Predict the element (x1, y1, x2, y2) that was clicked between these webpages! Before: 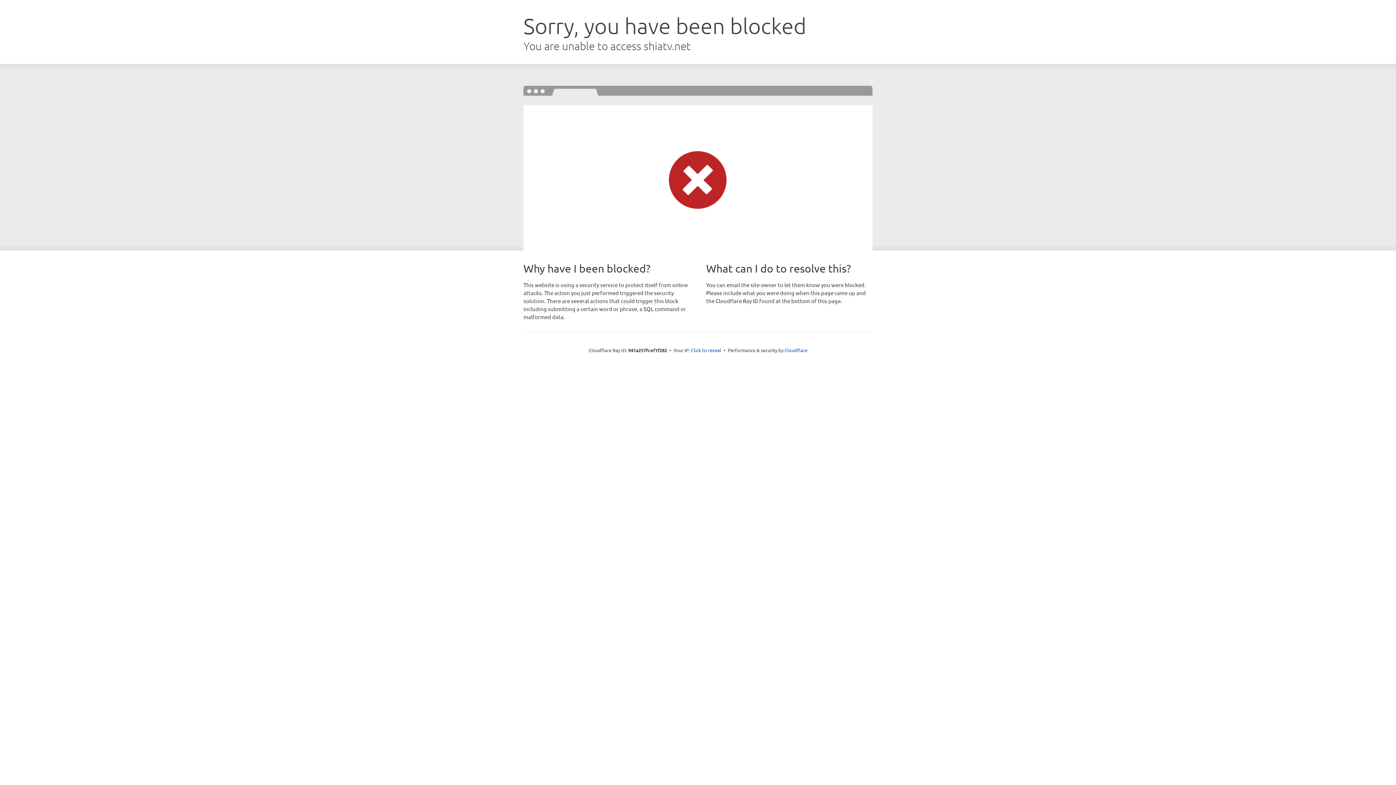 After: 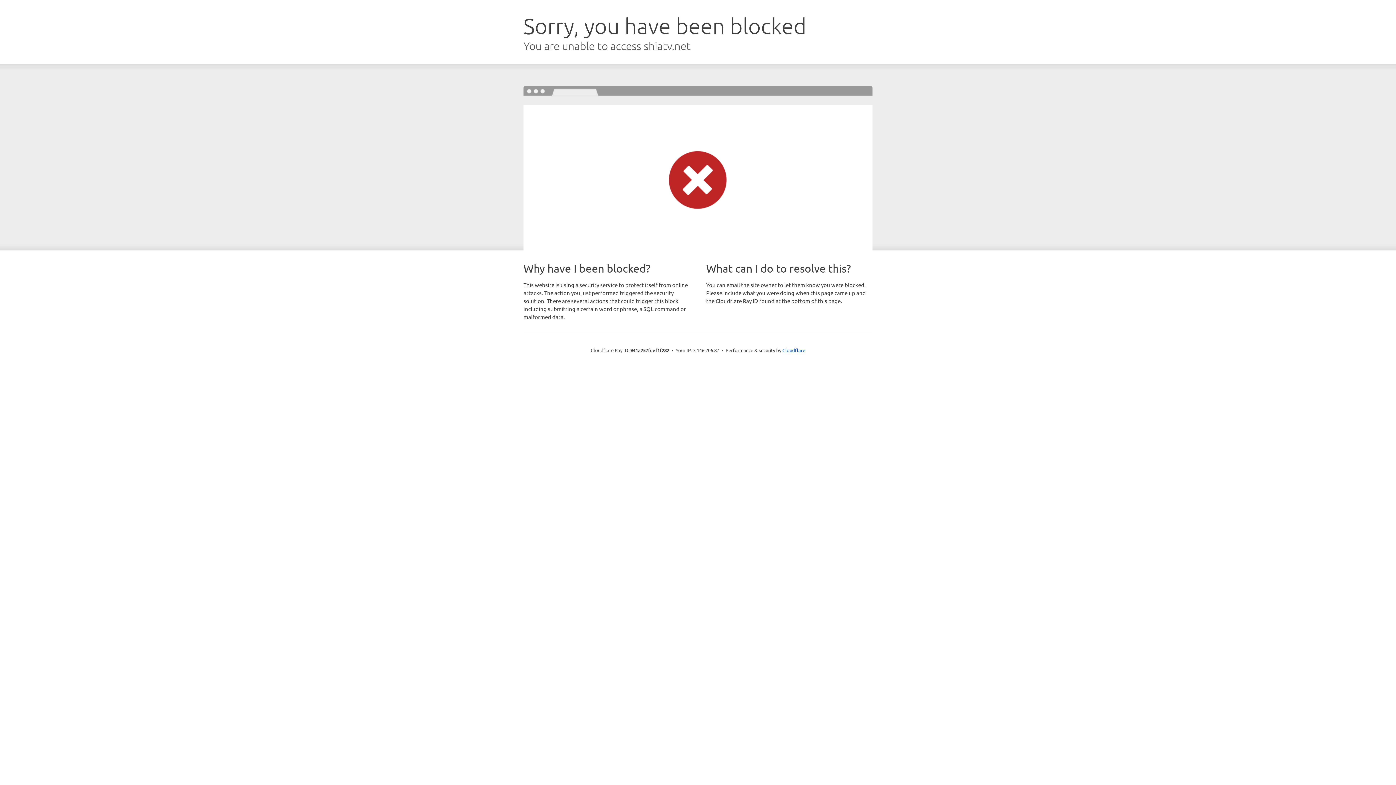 Action: label: Click to reveal bbox: (691, 346, 721, 353)